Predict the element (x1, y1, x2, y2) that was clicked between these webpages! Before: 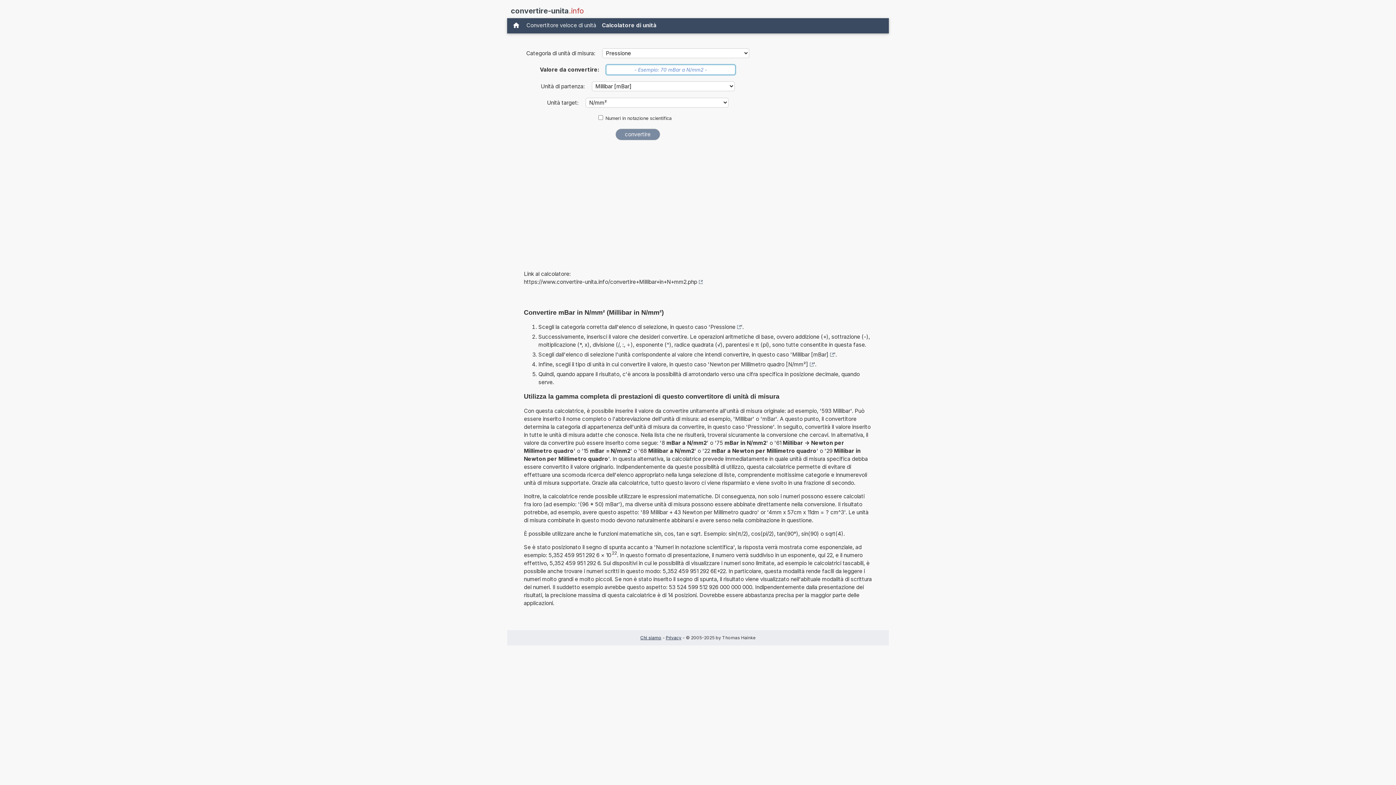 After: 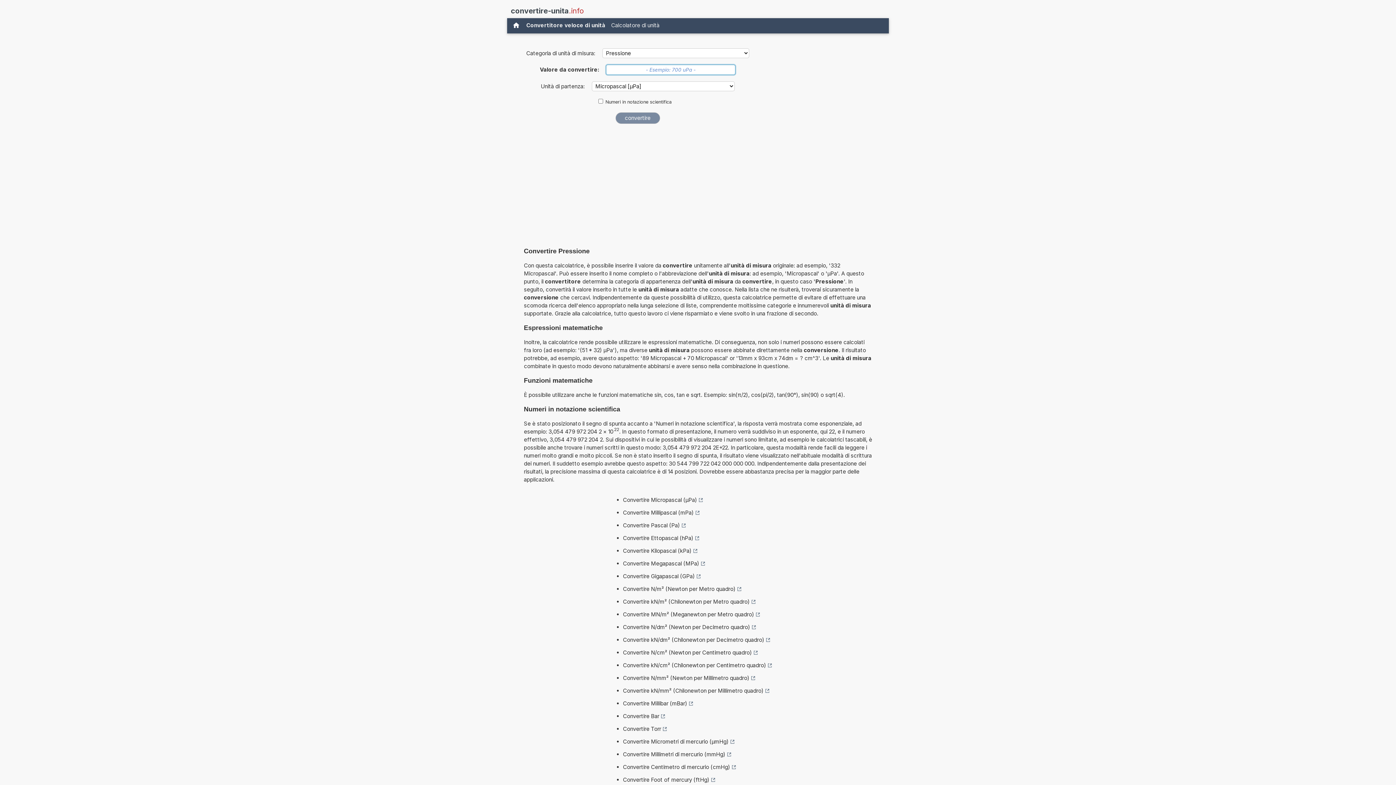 Action: bbox: (710, 323, 741, 331) label: Pressione